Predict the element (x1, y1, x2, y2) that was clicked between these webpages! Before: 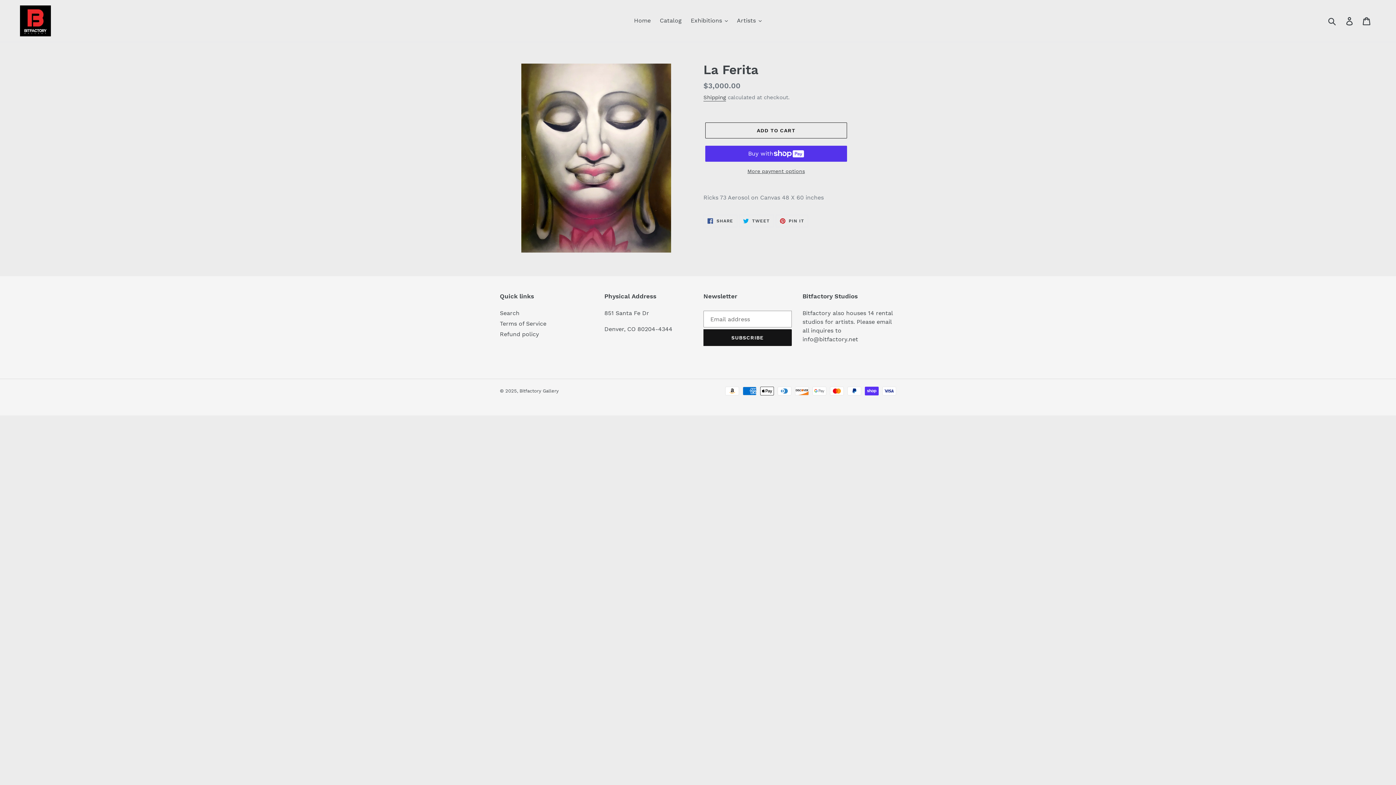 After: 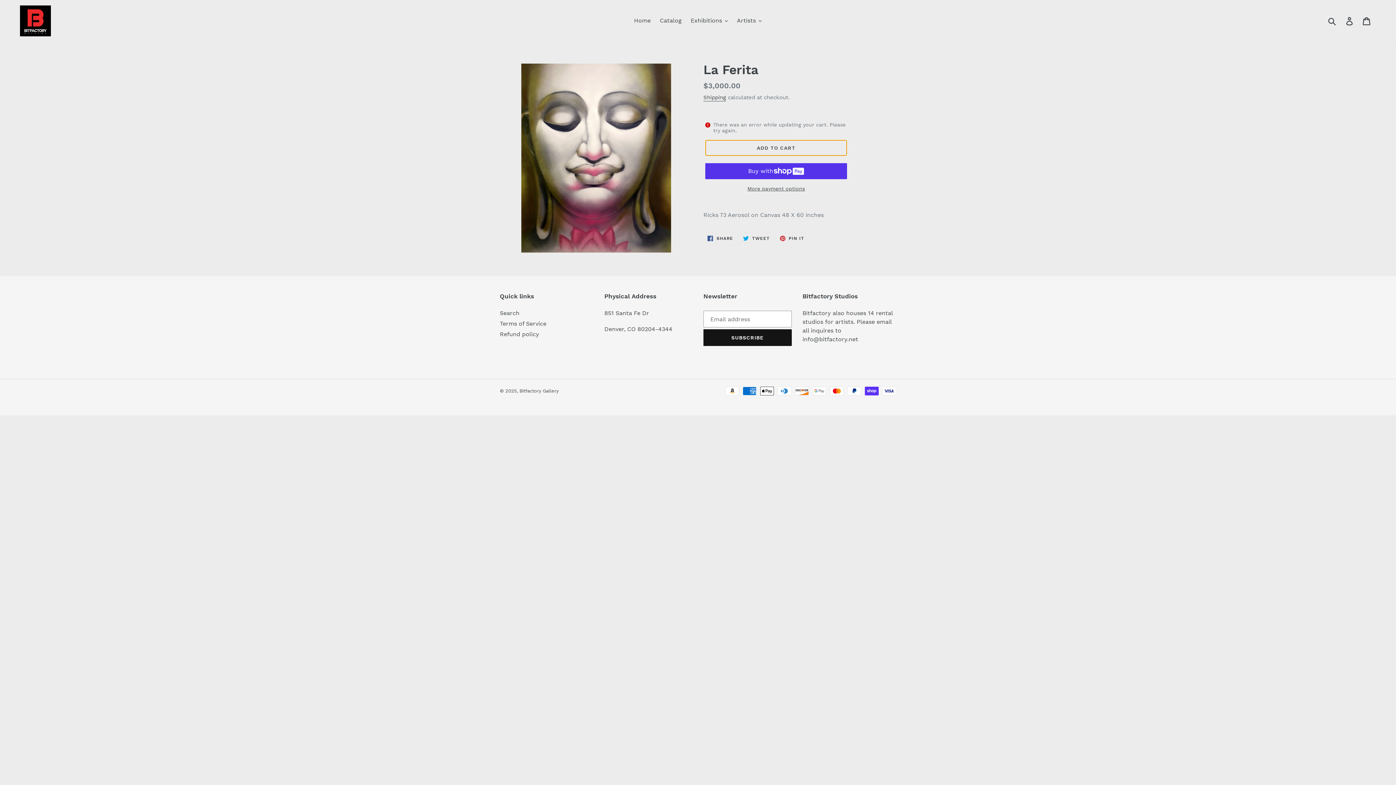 Action: bbox: (705, 122, 847, 138) label: Add to cart